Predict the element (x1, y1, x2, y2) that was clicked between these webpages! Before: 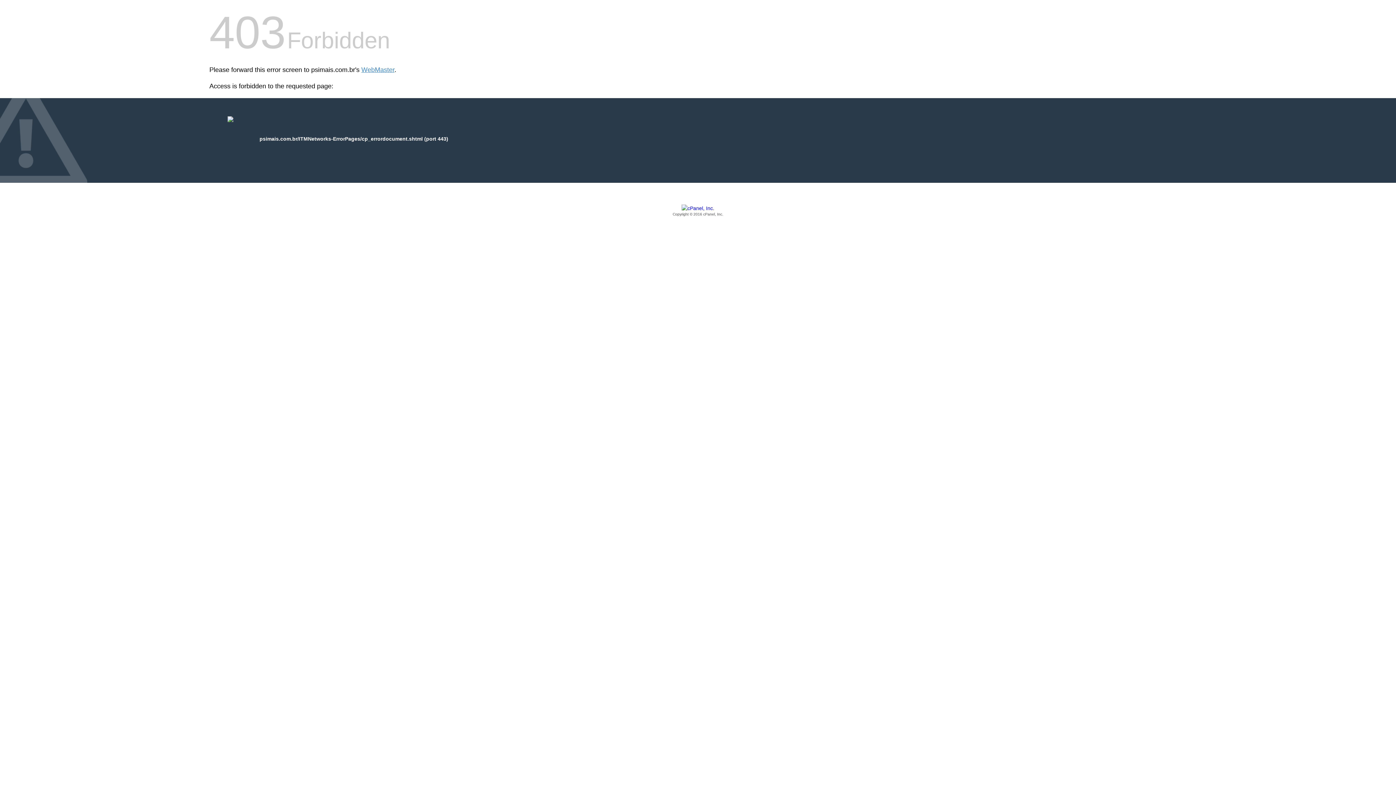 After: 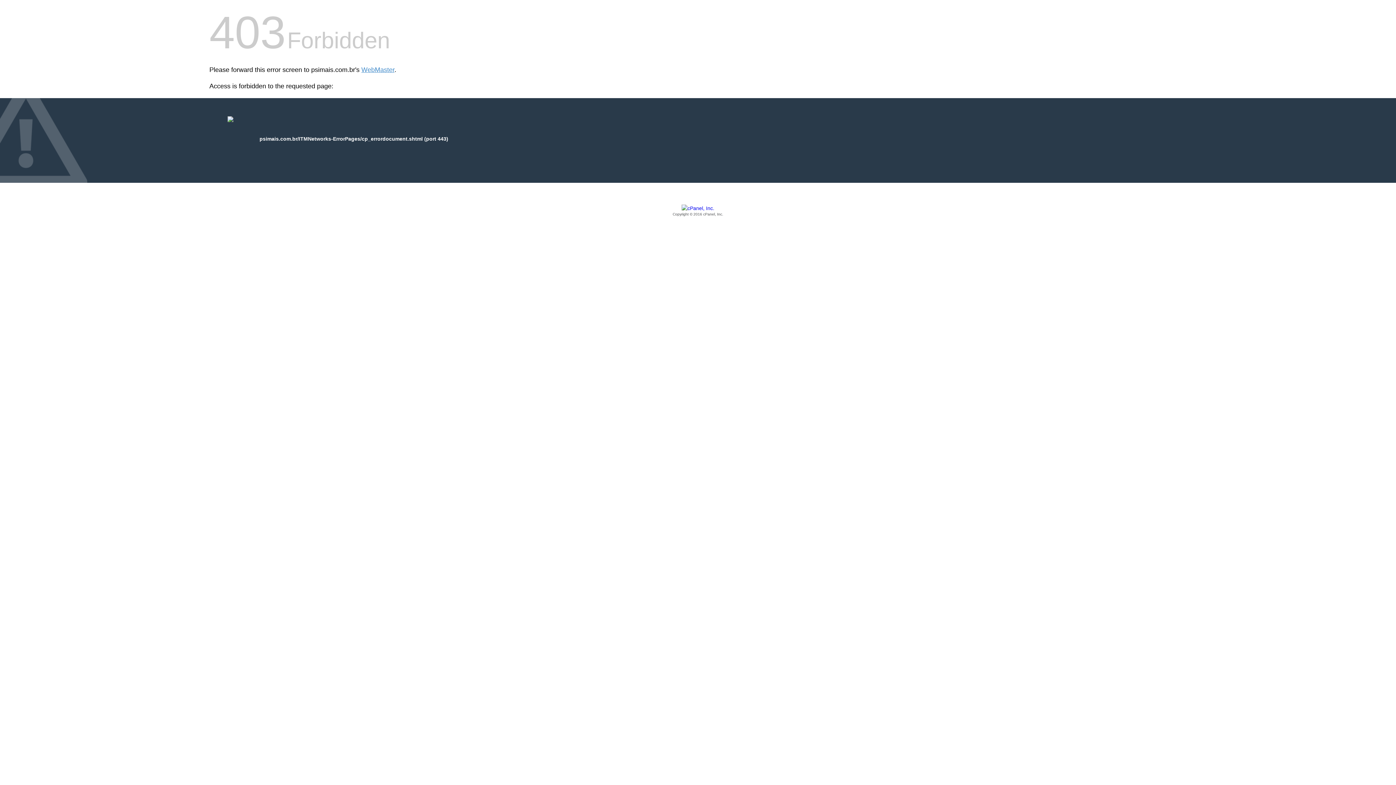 Action: label: Copyright © 2016 cPanel, Inc. bbox: (209, 205, 1186, 217)